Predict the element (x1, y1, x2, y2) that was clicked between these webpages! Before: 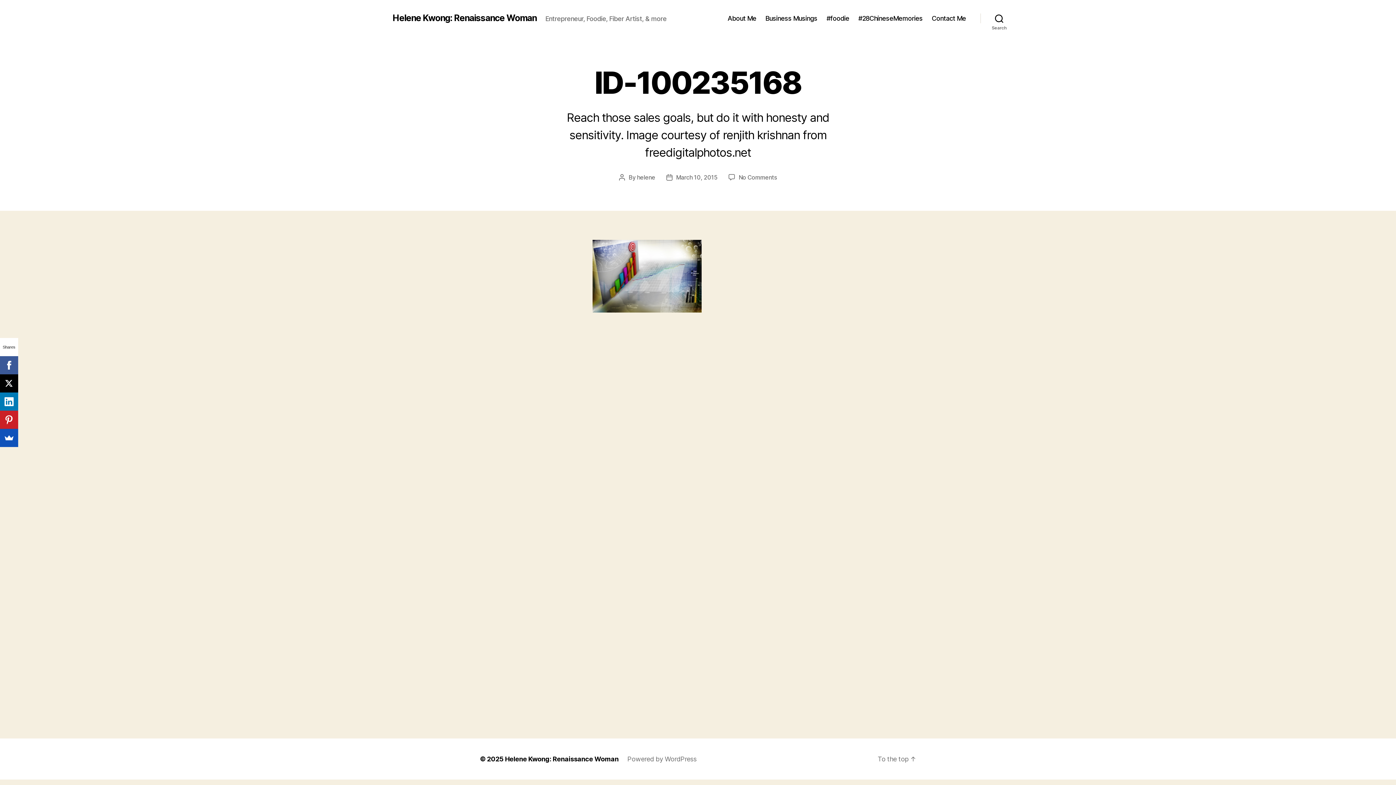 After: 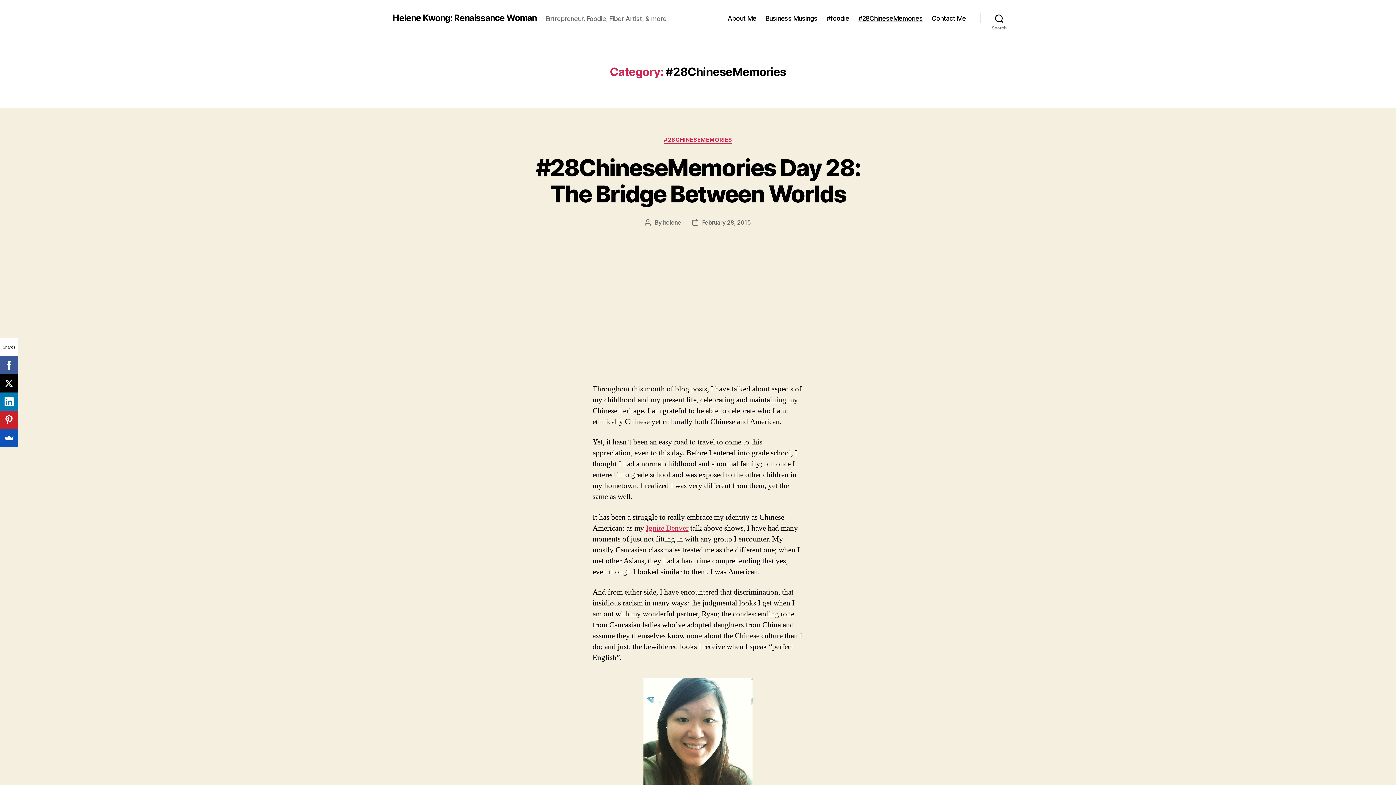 Action: bbox: (858, 14, 922, 22) label: #28ChineseMemories